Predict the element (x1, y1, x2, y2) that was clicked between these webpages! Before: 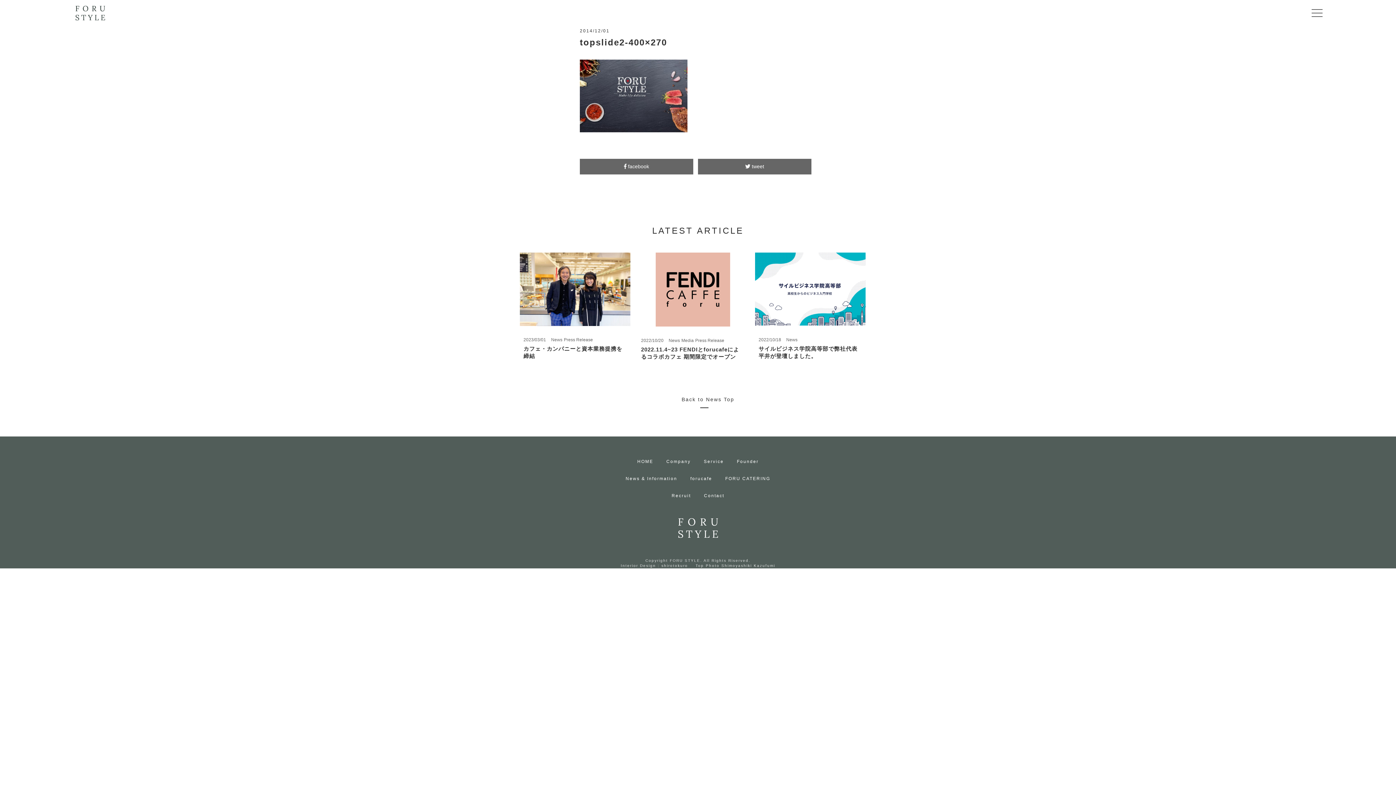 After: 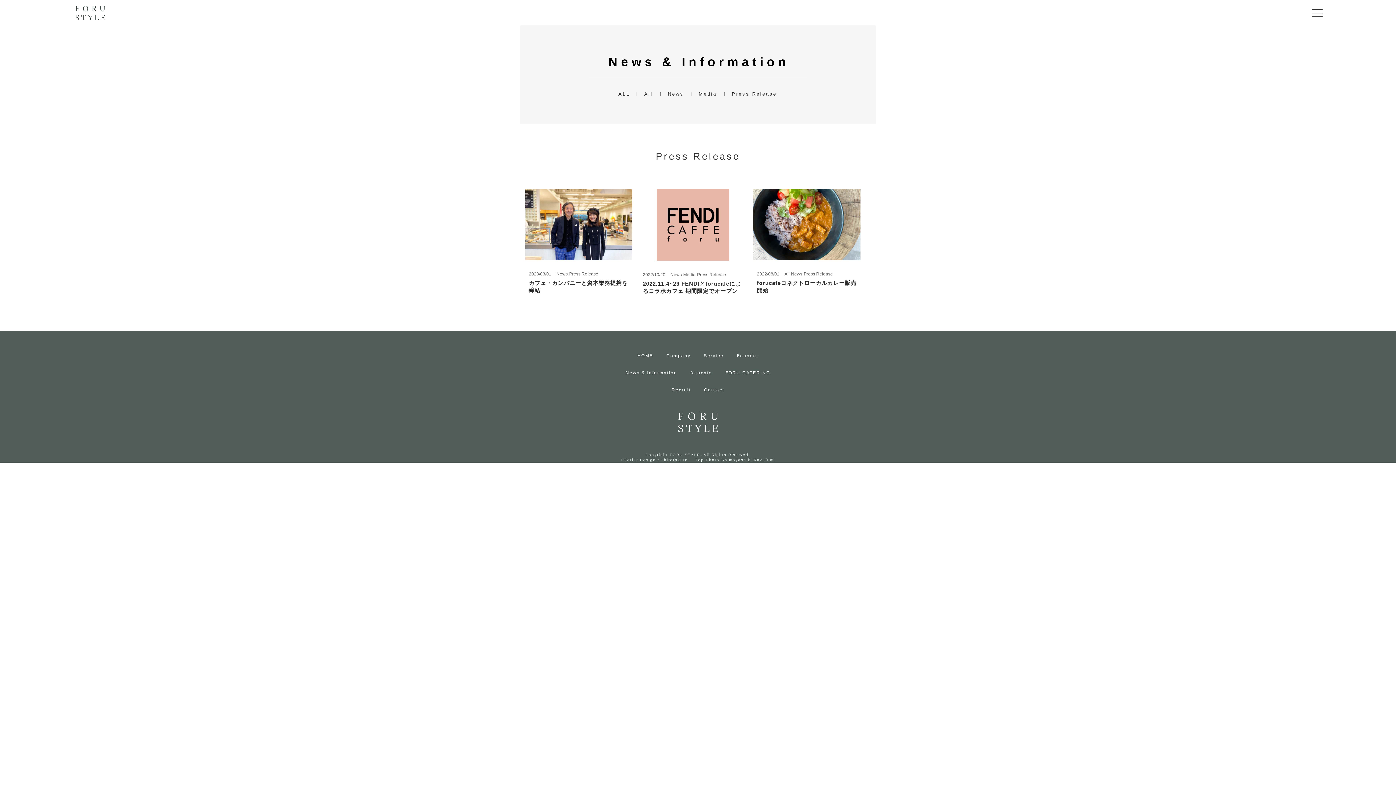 Action: bbox: (564, 337, 594, 342) label: Press Release